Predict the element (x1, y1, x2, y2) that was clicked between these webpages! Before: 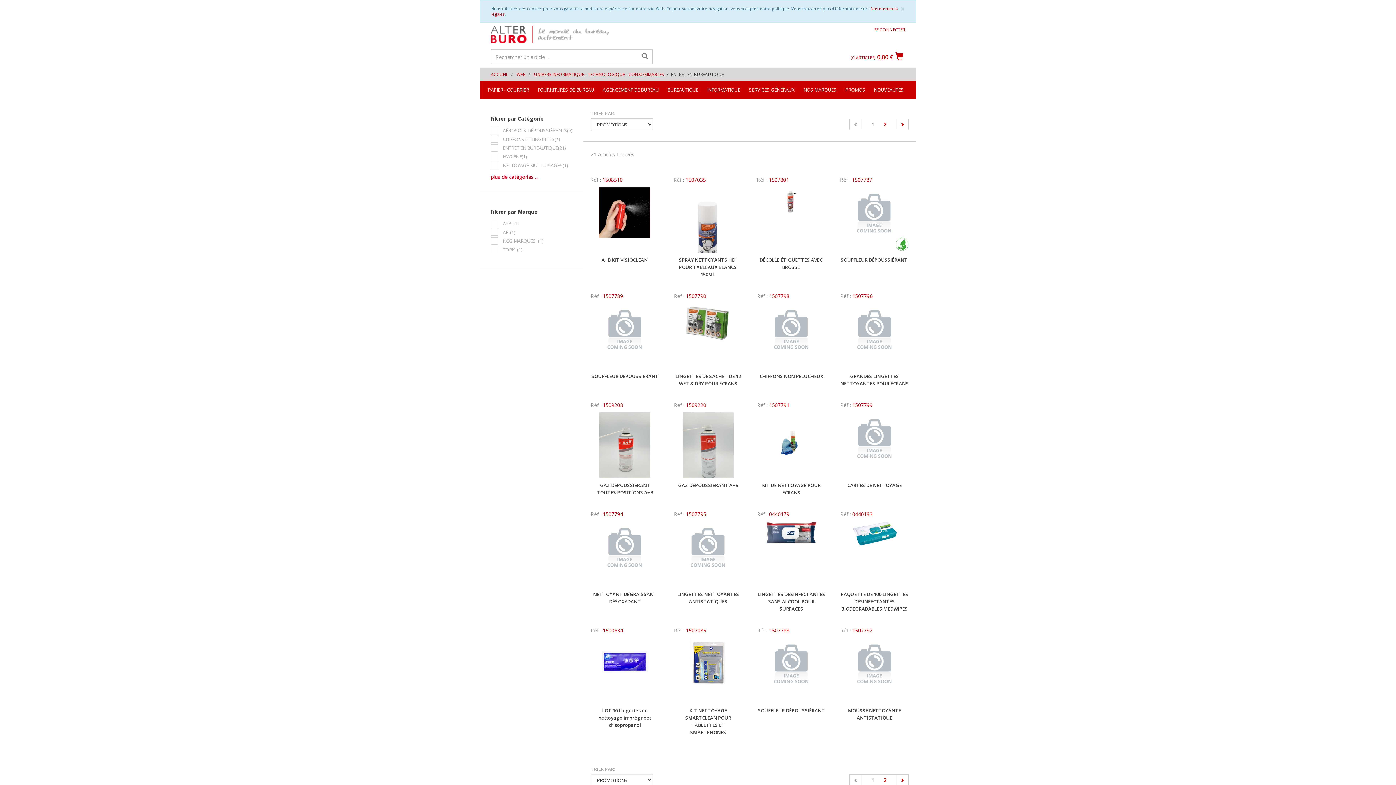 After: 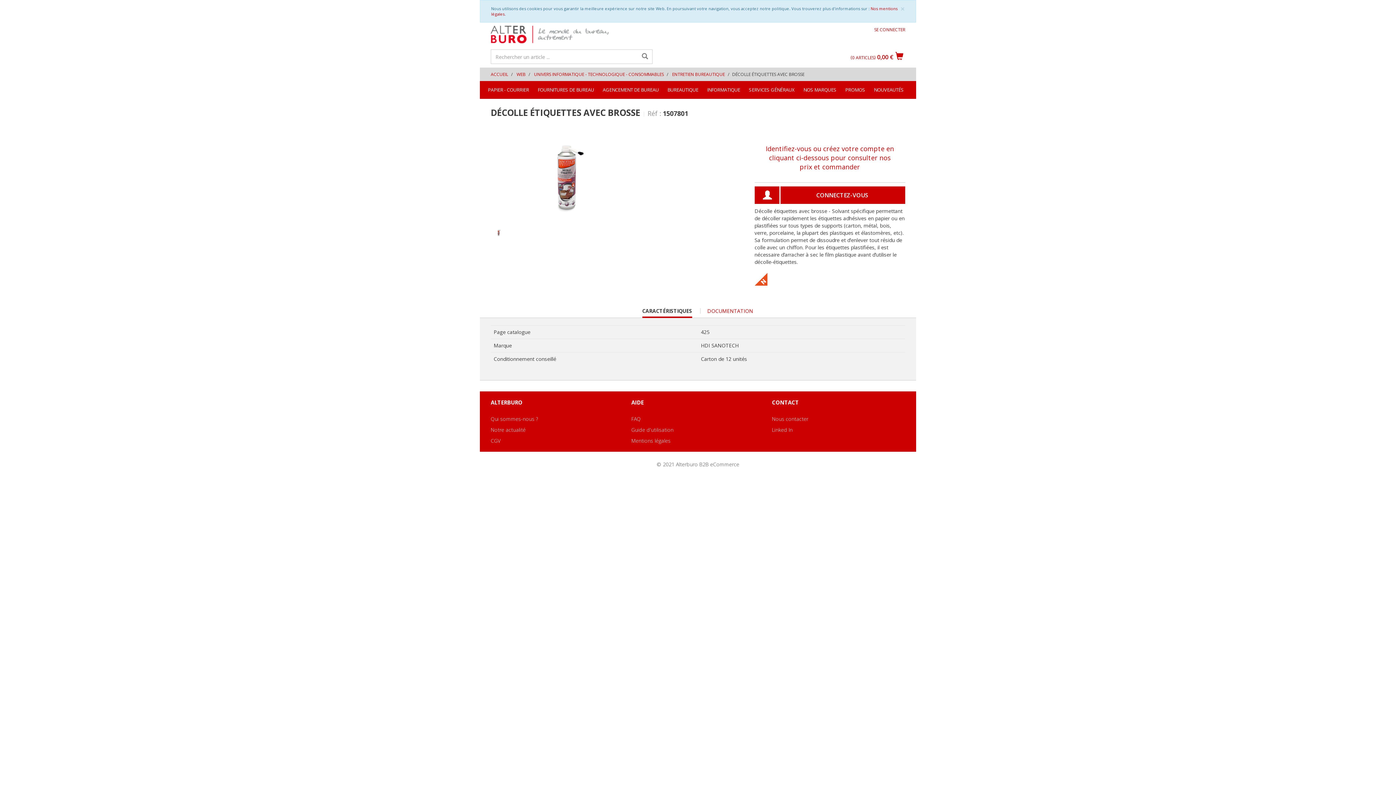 Action: bbox: (756, 187, 825, 252)